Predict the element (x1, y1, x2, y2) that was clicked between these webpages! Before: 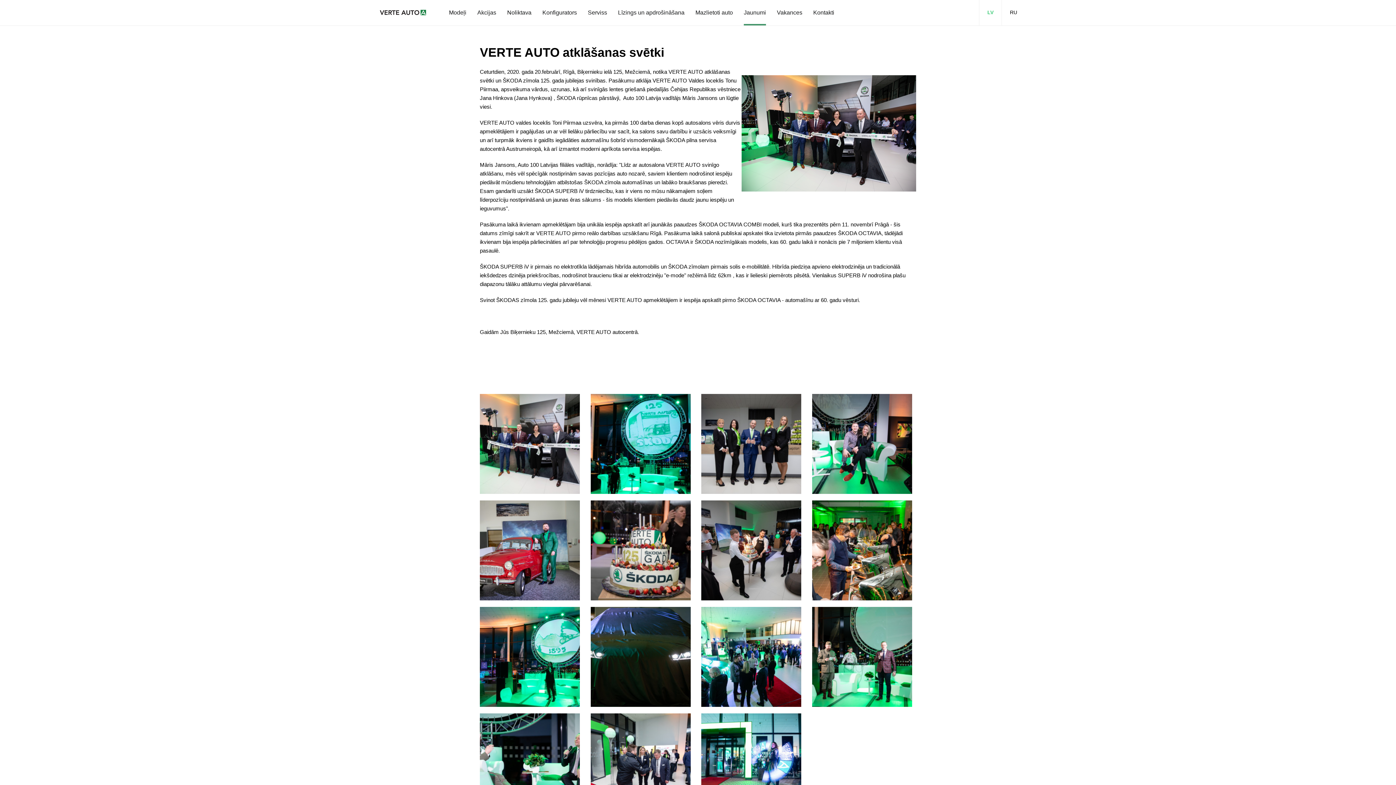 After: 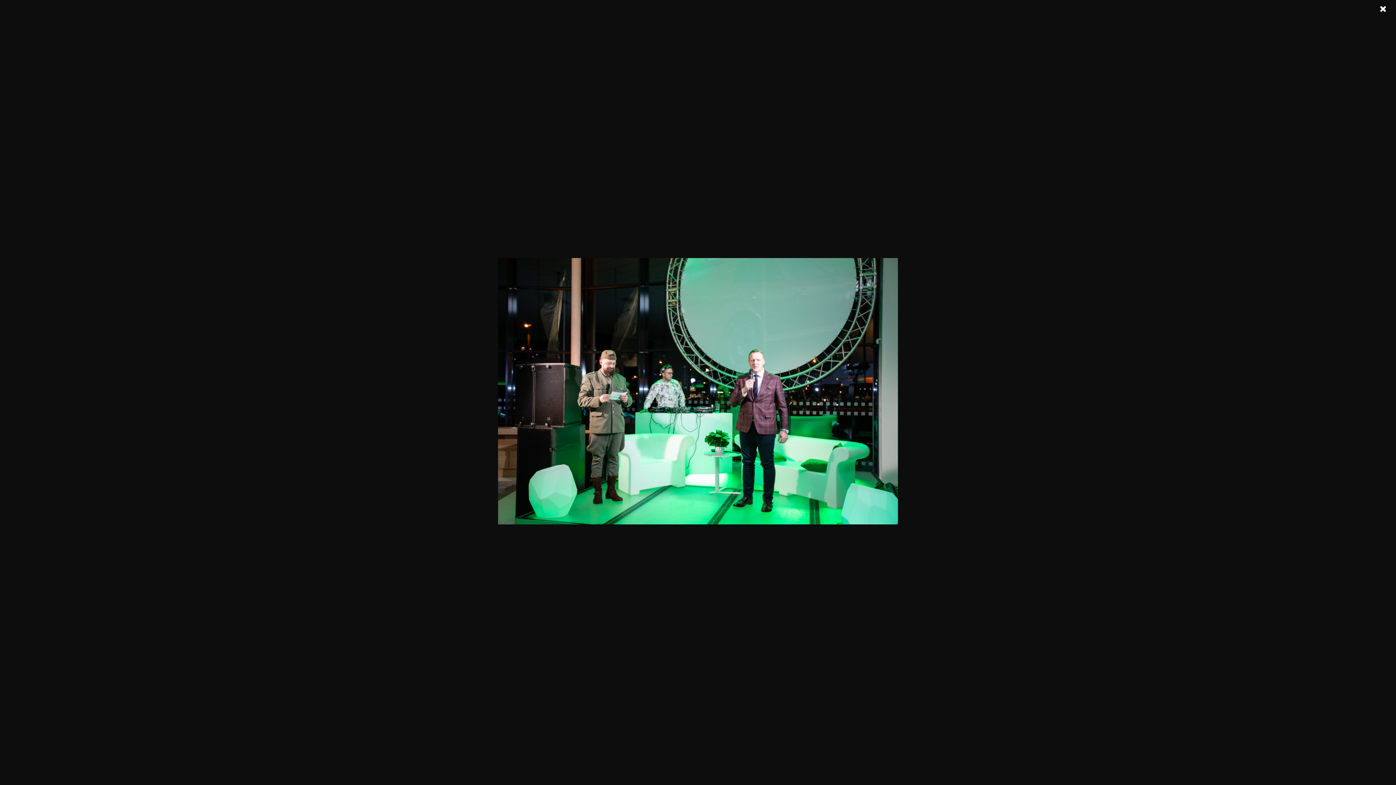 Action: bbox: (812, 607, 916, 707)